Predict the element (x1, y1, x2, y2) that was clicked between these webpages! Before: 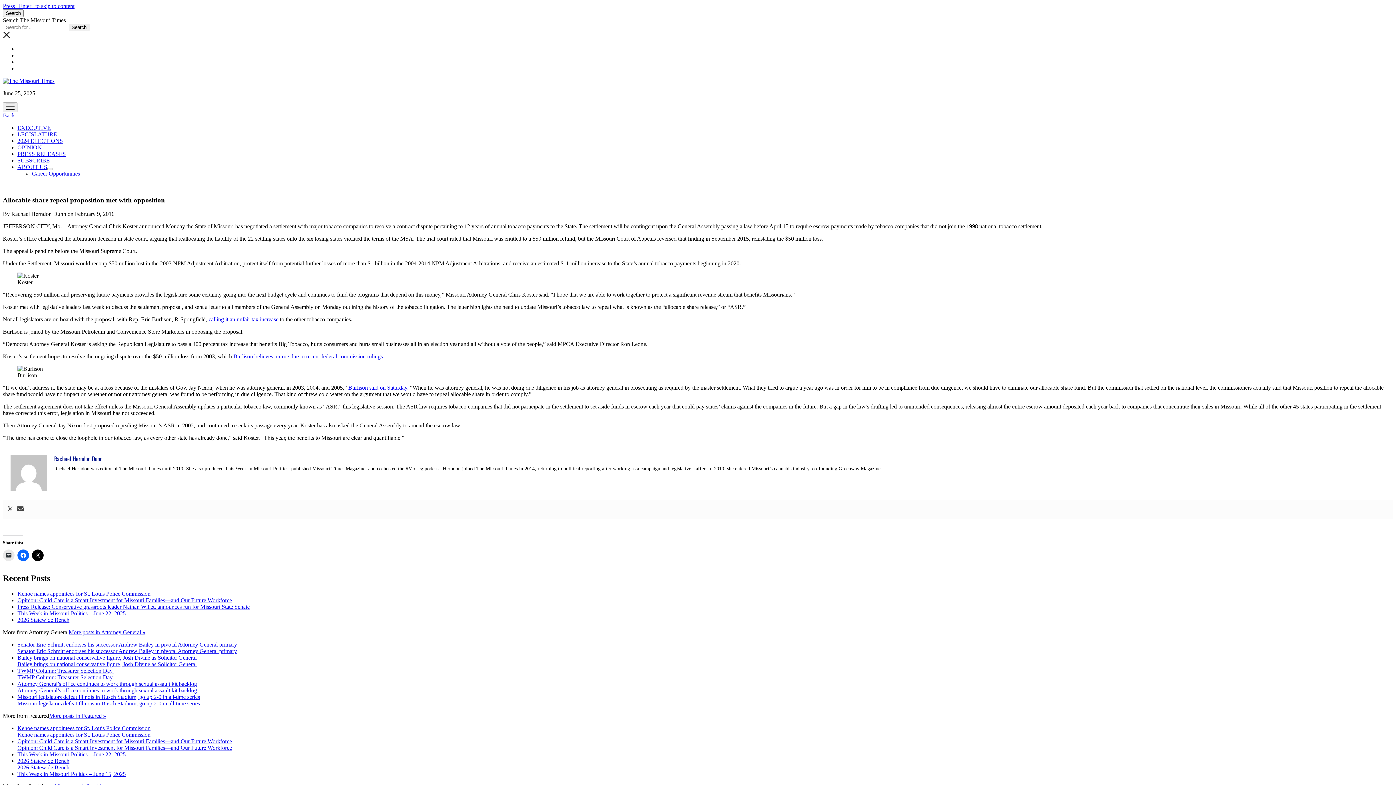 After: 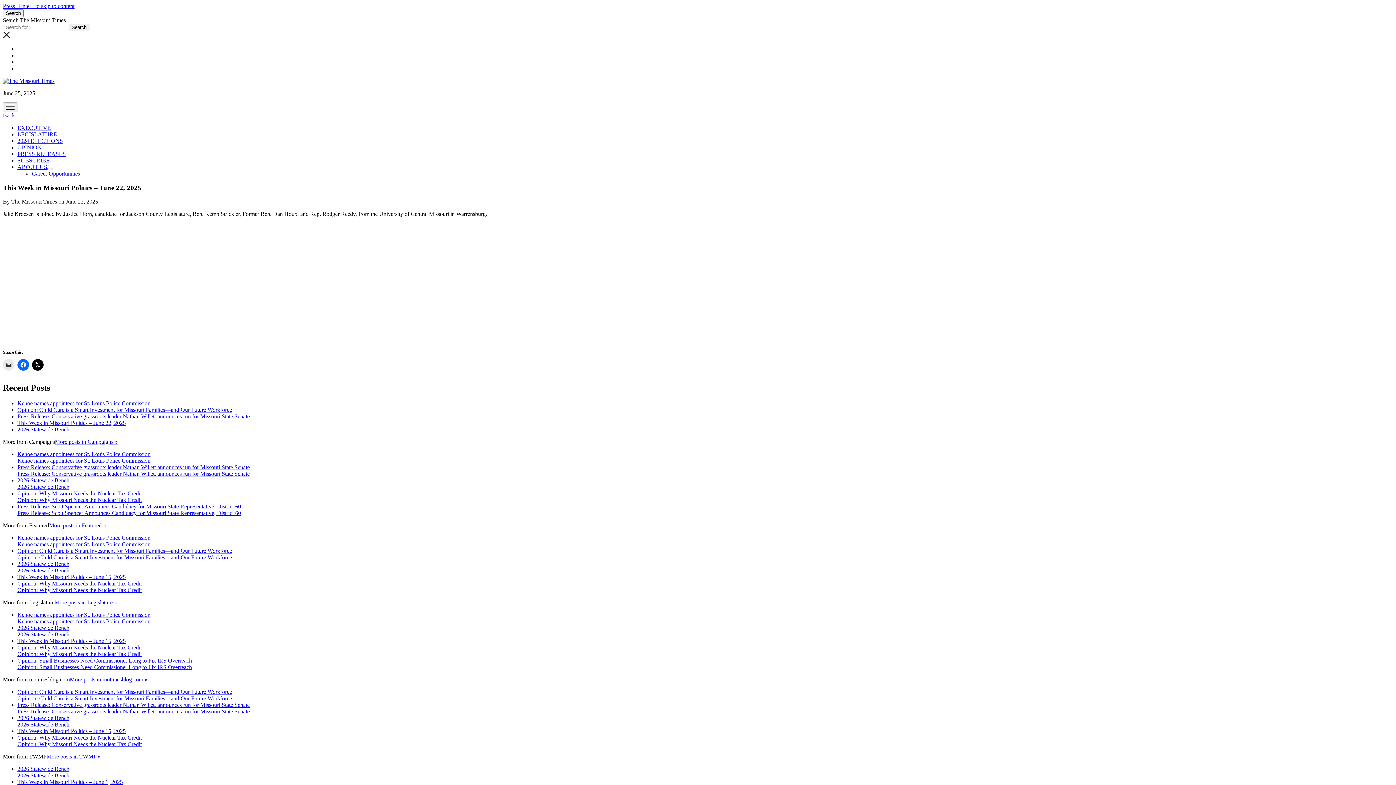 Action: label: This Week in Missouri Politics – June 22, 2025 bbox: (17, 751, 125, 757)